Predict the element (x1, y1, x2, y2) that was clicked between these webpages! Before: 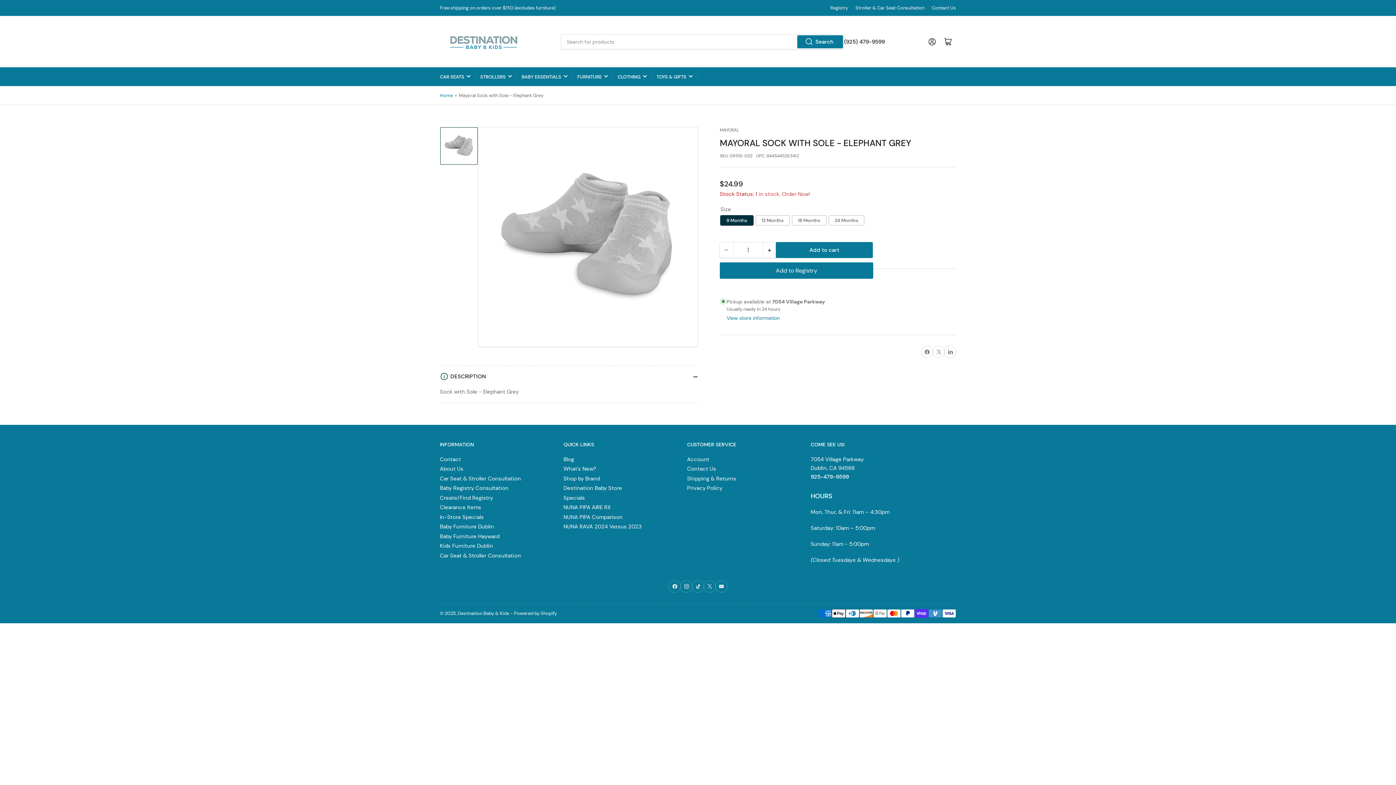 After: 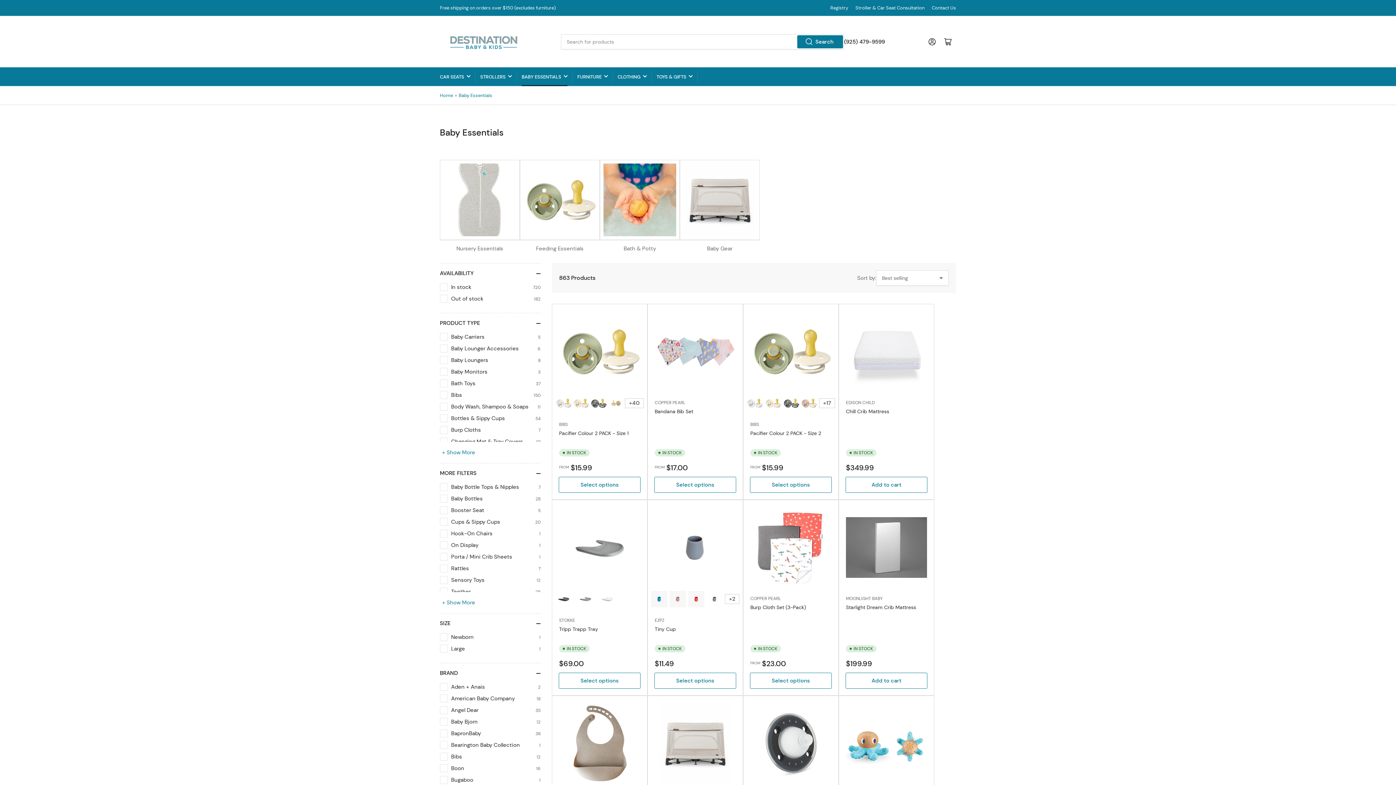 Action: label: BABY ESSENTIALS bbox: (521, 67, 567, 85)